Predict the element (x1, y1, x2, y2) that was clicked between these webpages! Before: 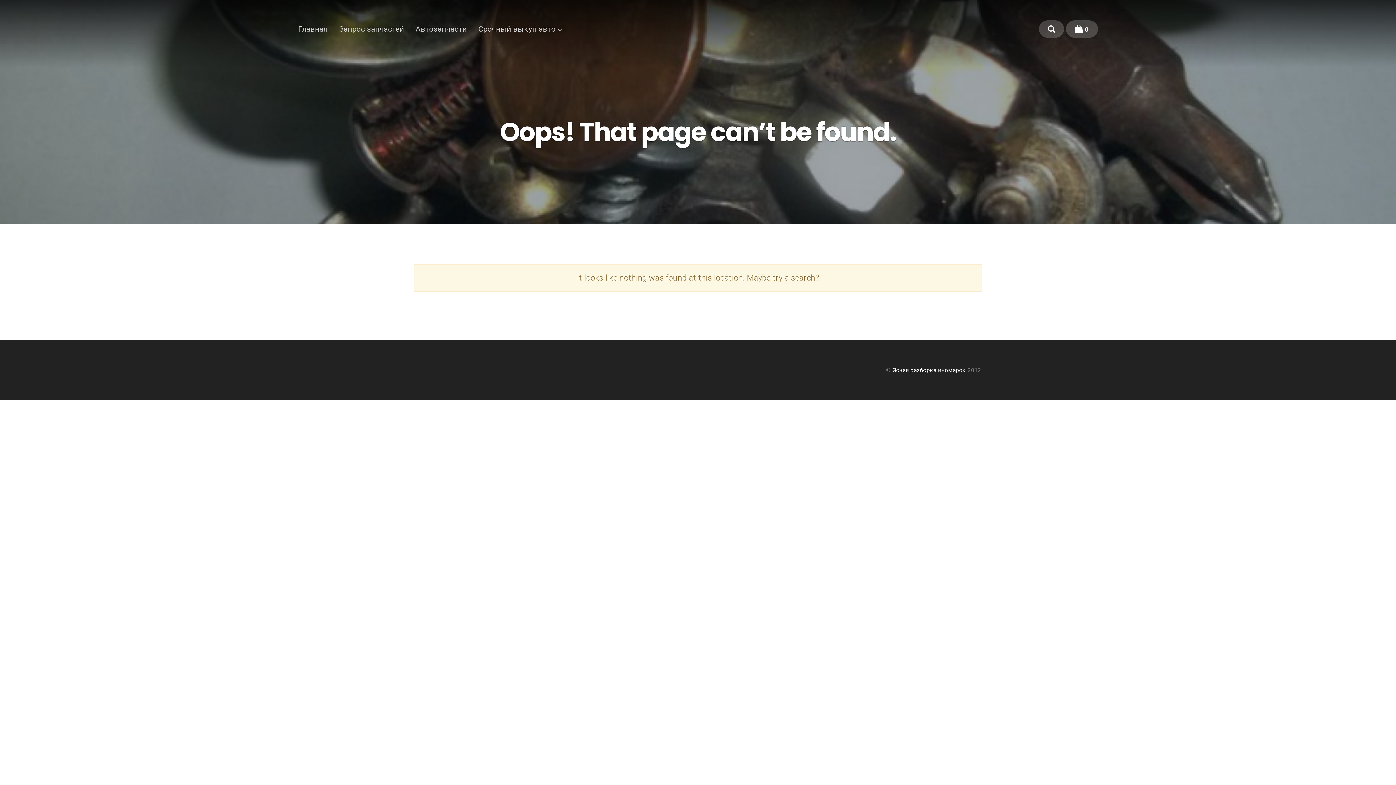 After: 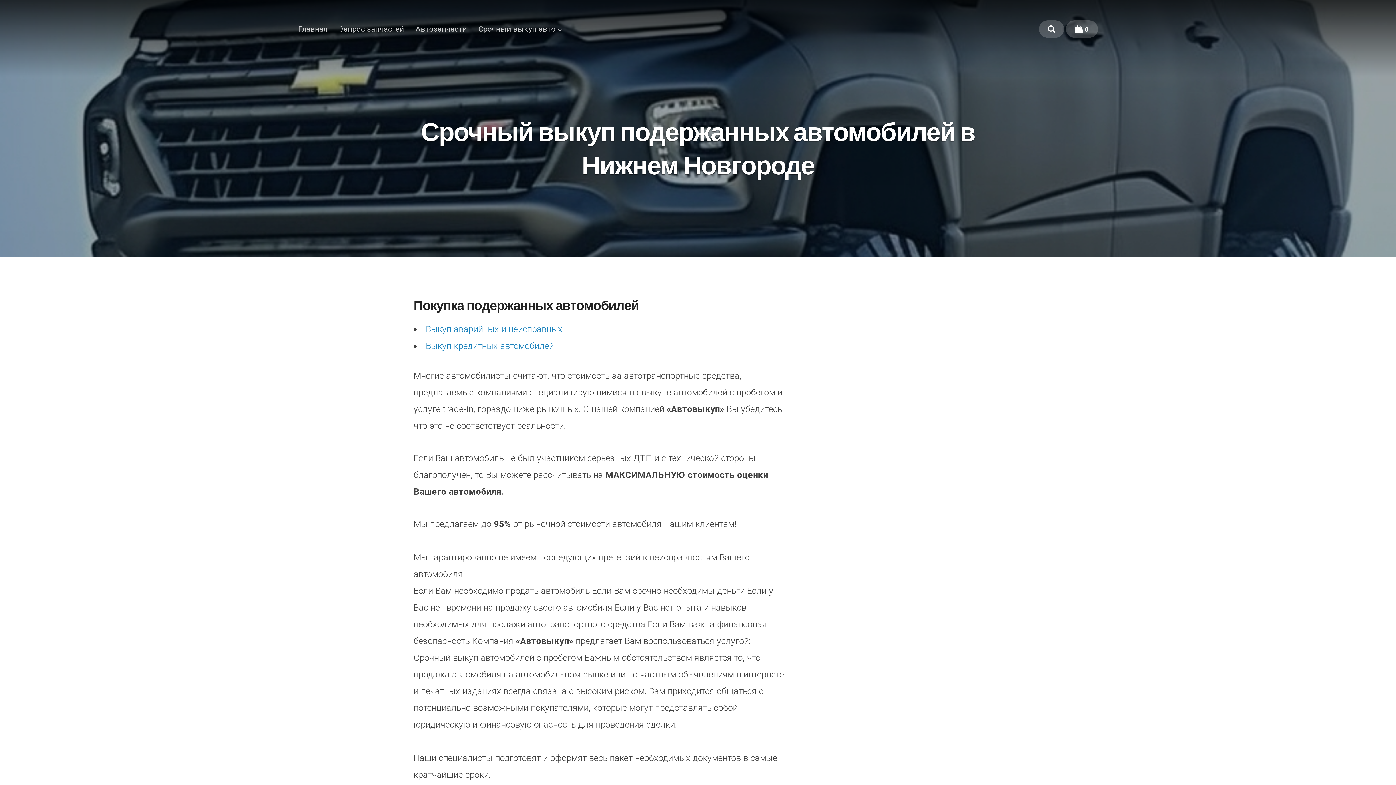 Action: bbox: (478, 24, 562, 33) label: Срочный выкуп авто